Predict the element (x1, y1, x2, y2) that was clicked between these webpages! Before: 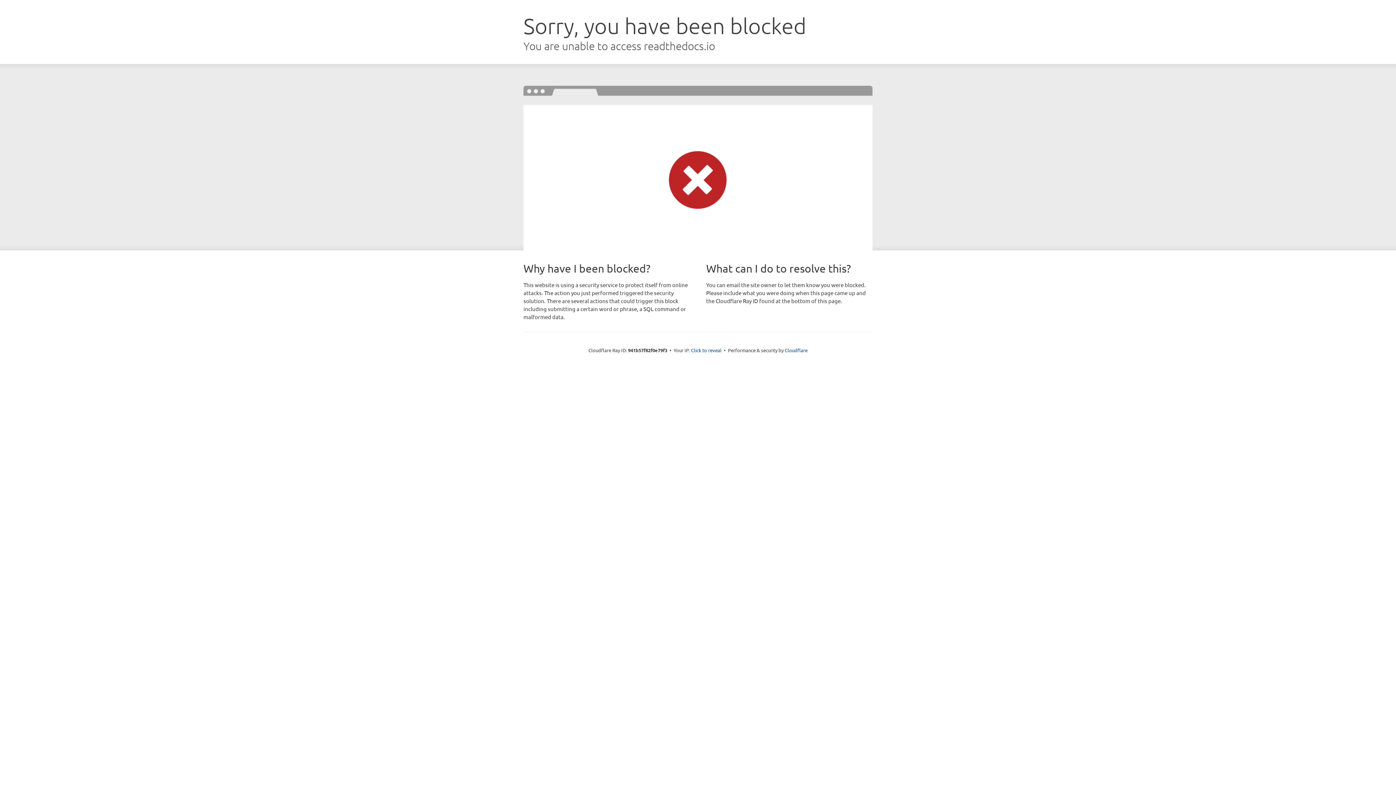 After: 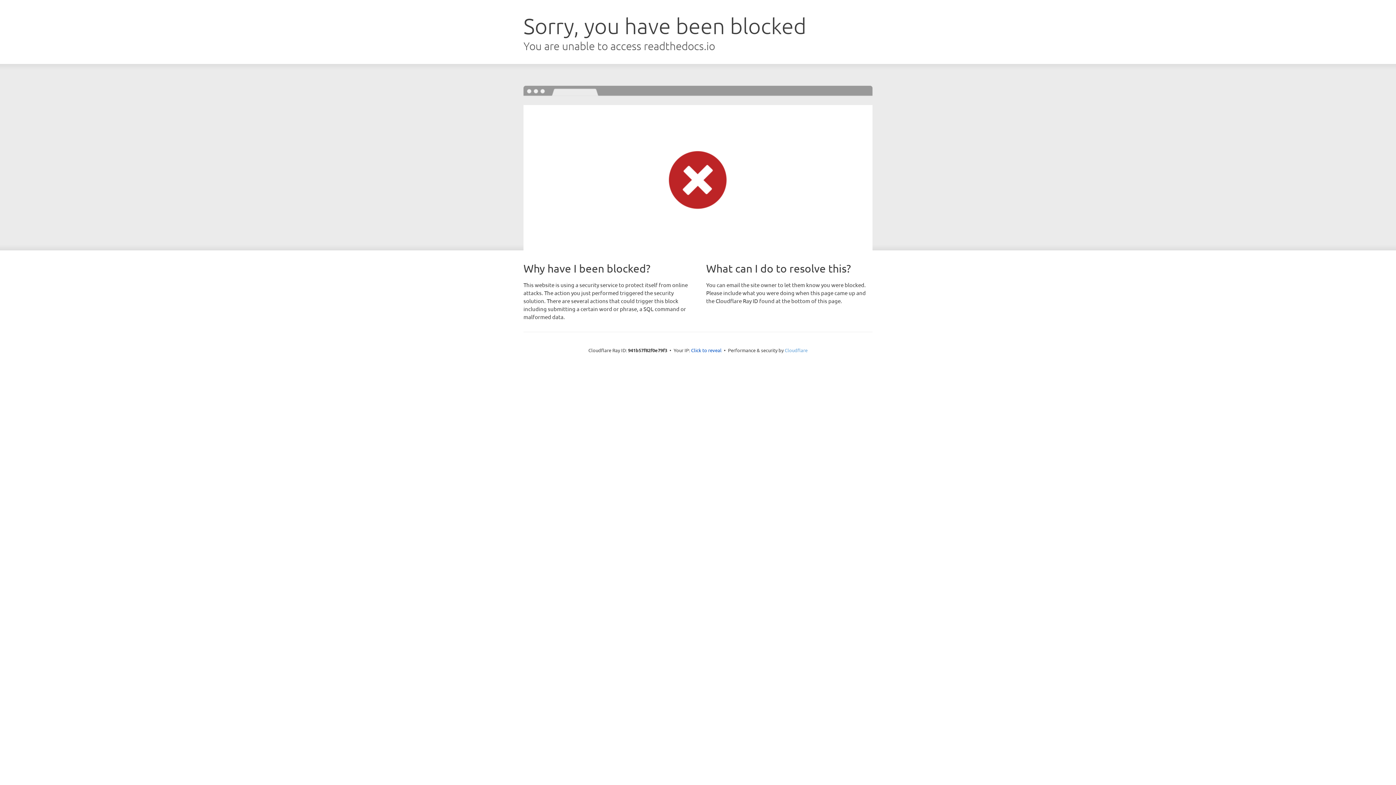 Action: bbox: (784, 347, 807, 353) label: Cloudflare